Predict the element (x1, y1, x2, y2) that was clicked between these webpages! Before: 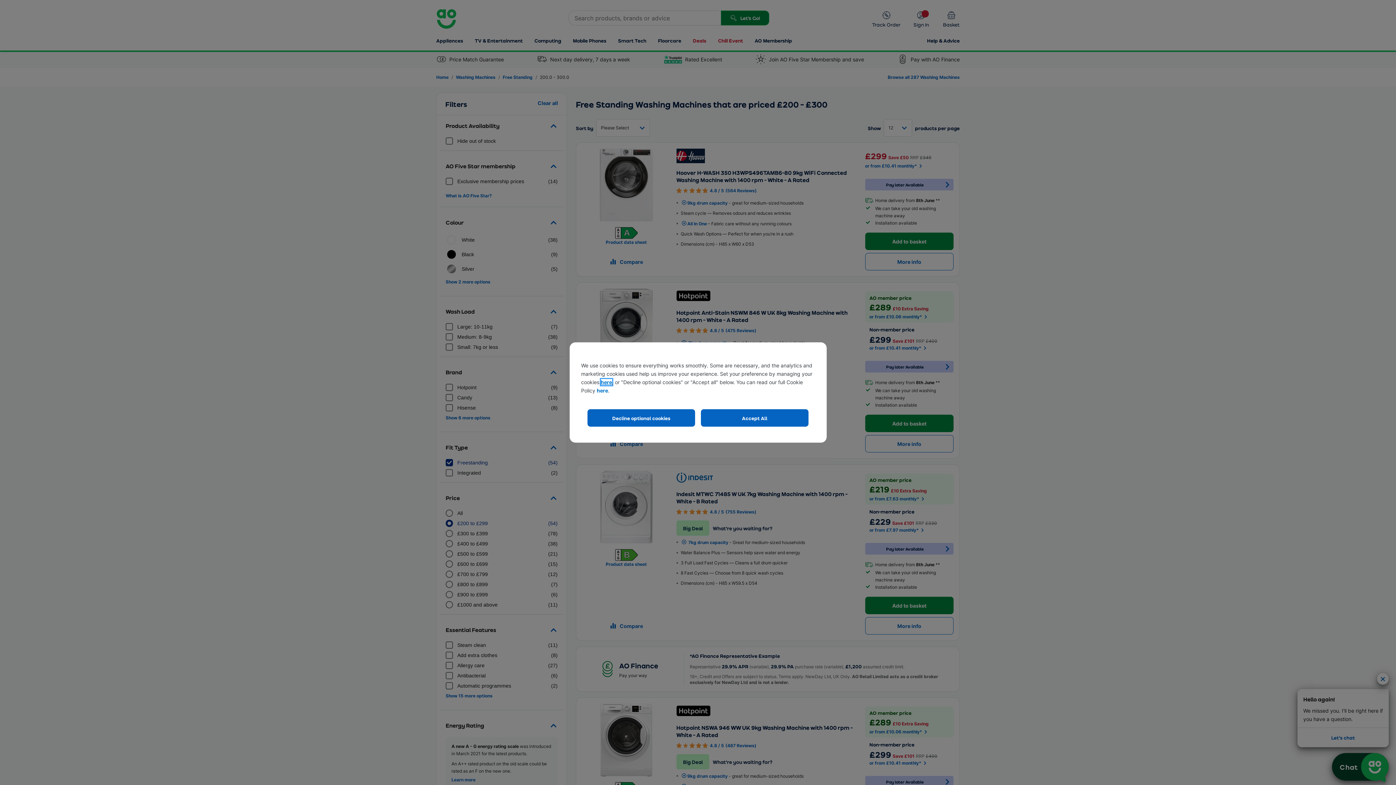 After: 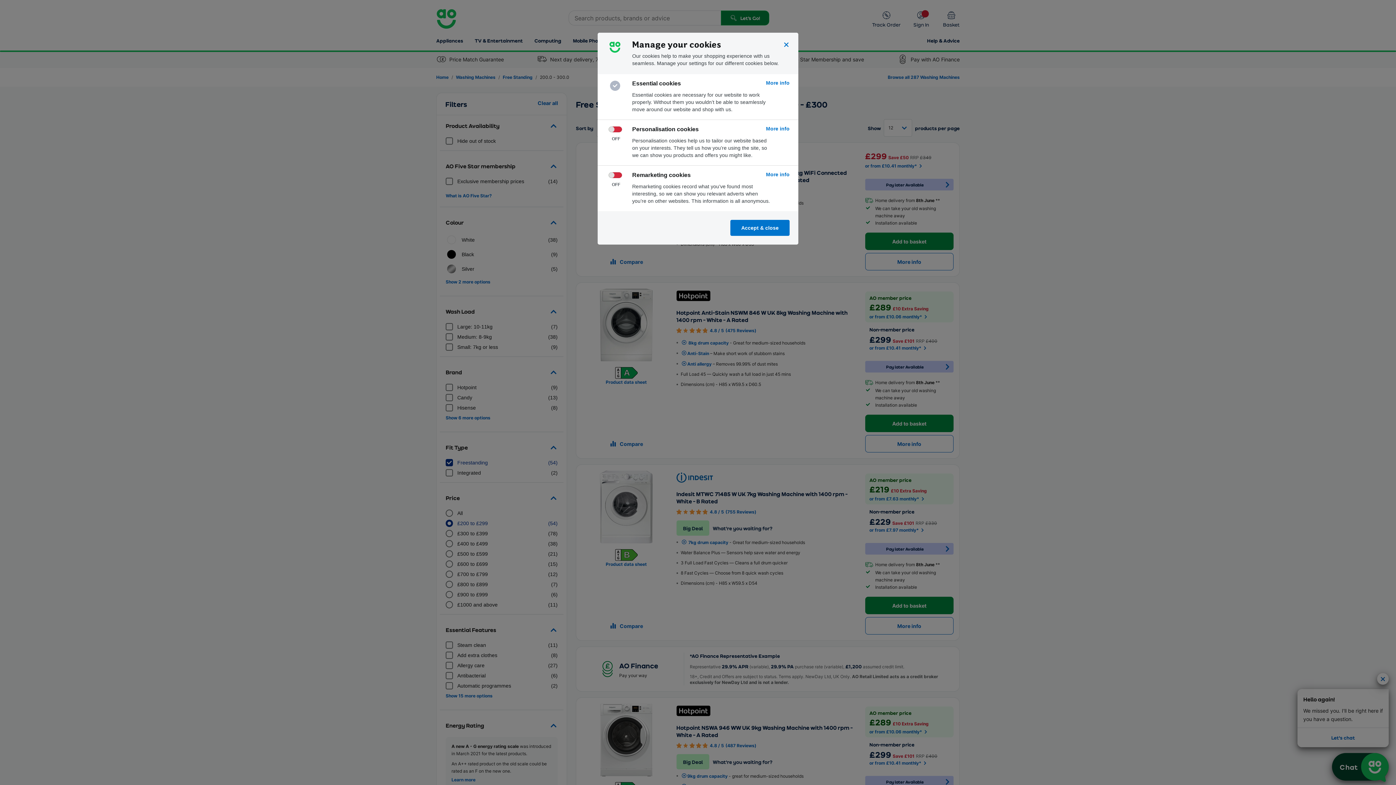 Action: bbox: (600, 379, 612, 385) label: here